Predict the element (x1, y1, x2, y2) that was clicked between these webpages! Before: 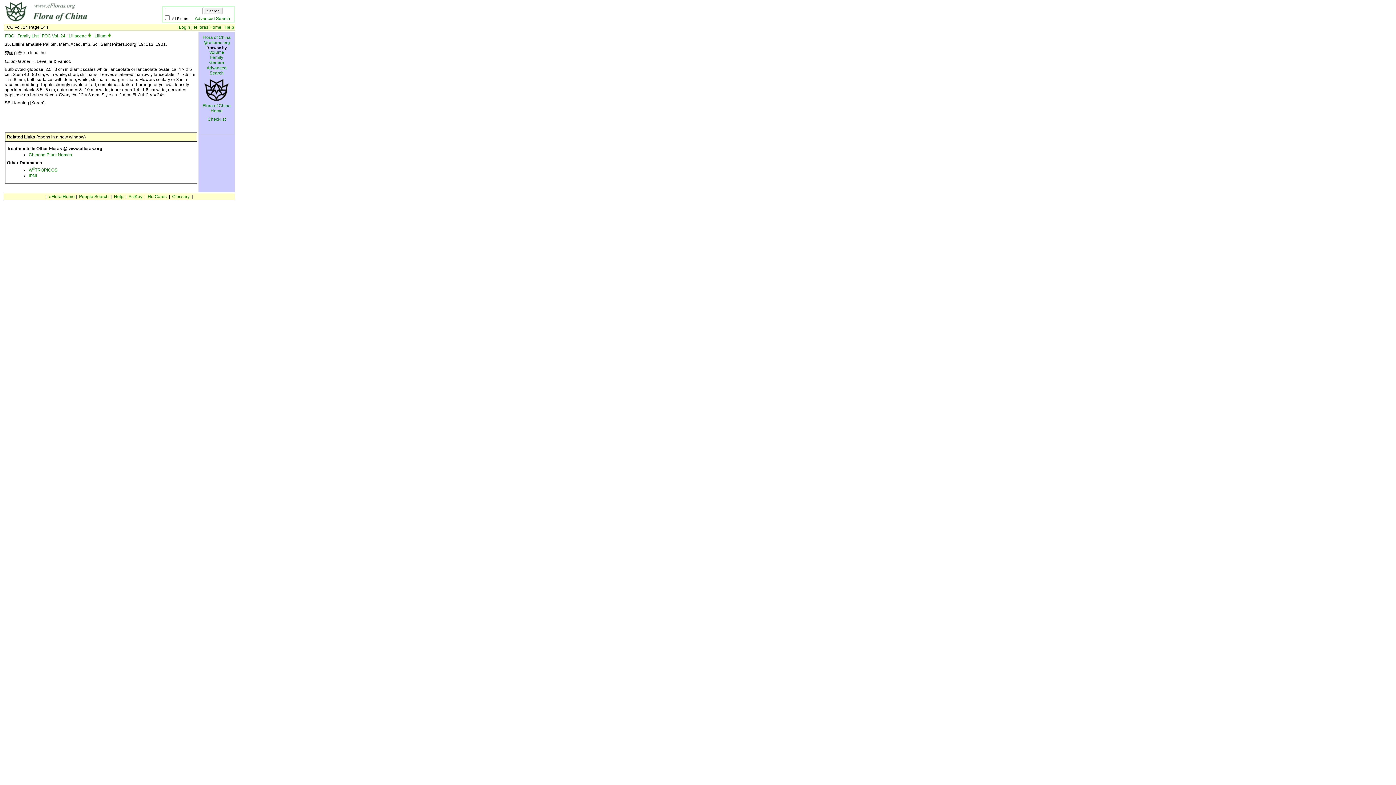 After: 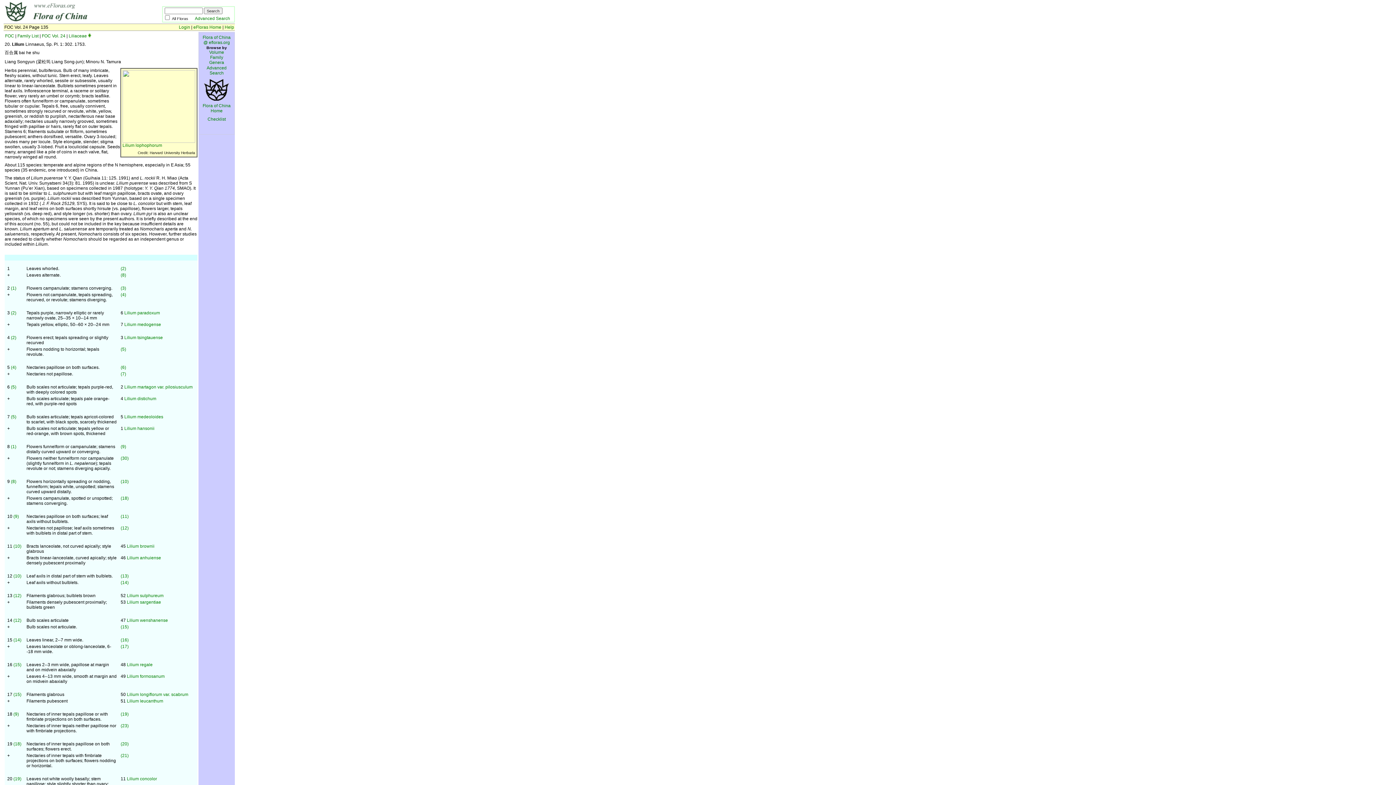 Action: bbox: (94, 33, 106, 38) label: Lilium